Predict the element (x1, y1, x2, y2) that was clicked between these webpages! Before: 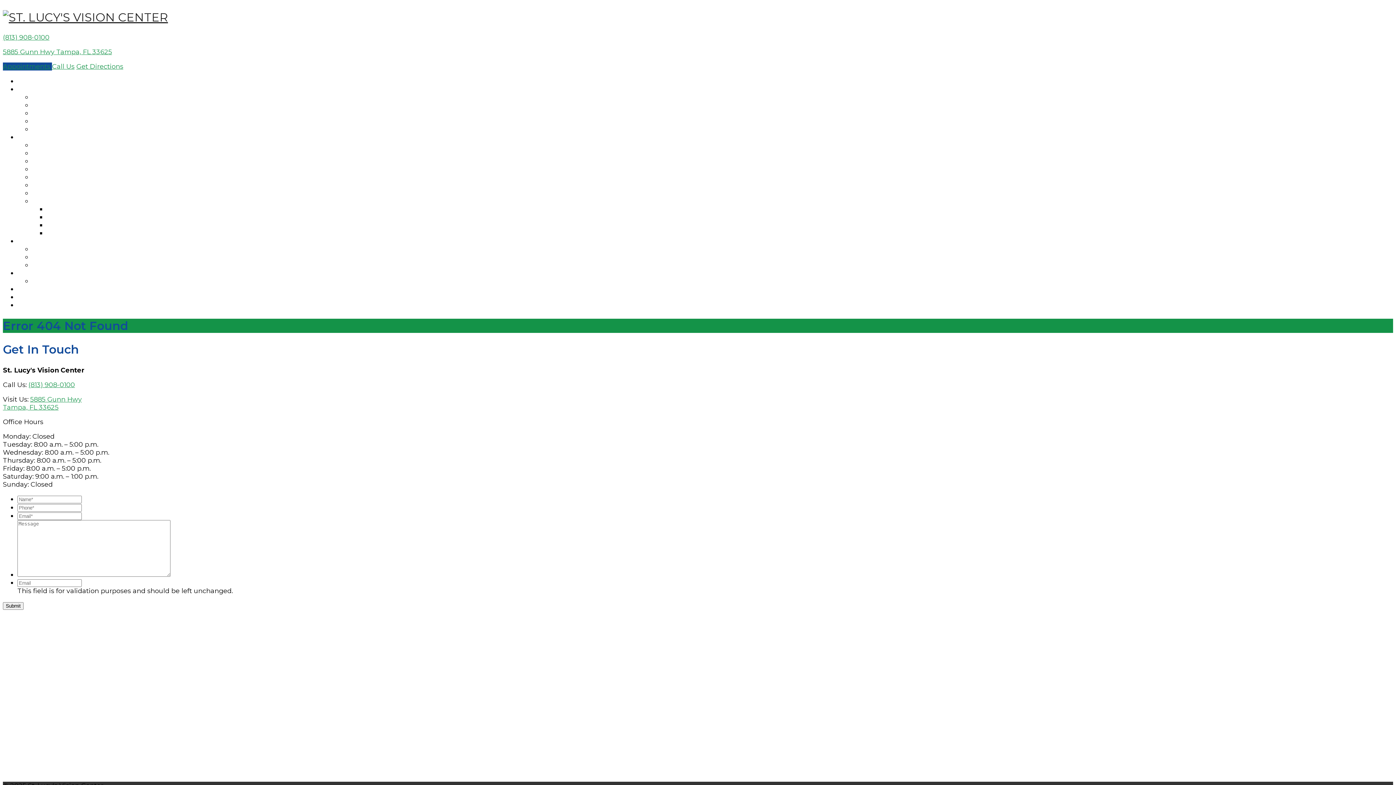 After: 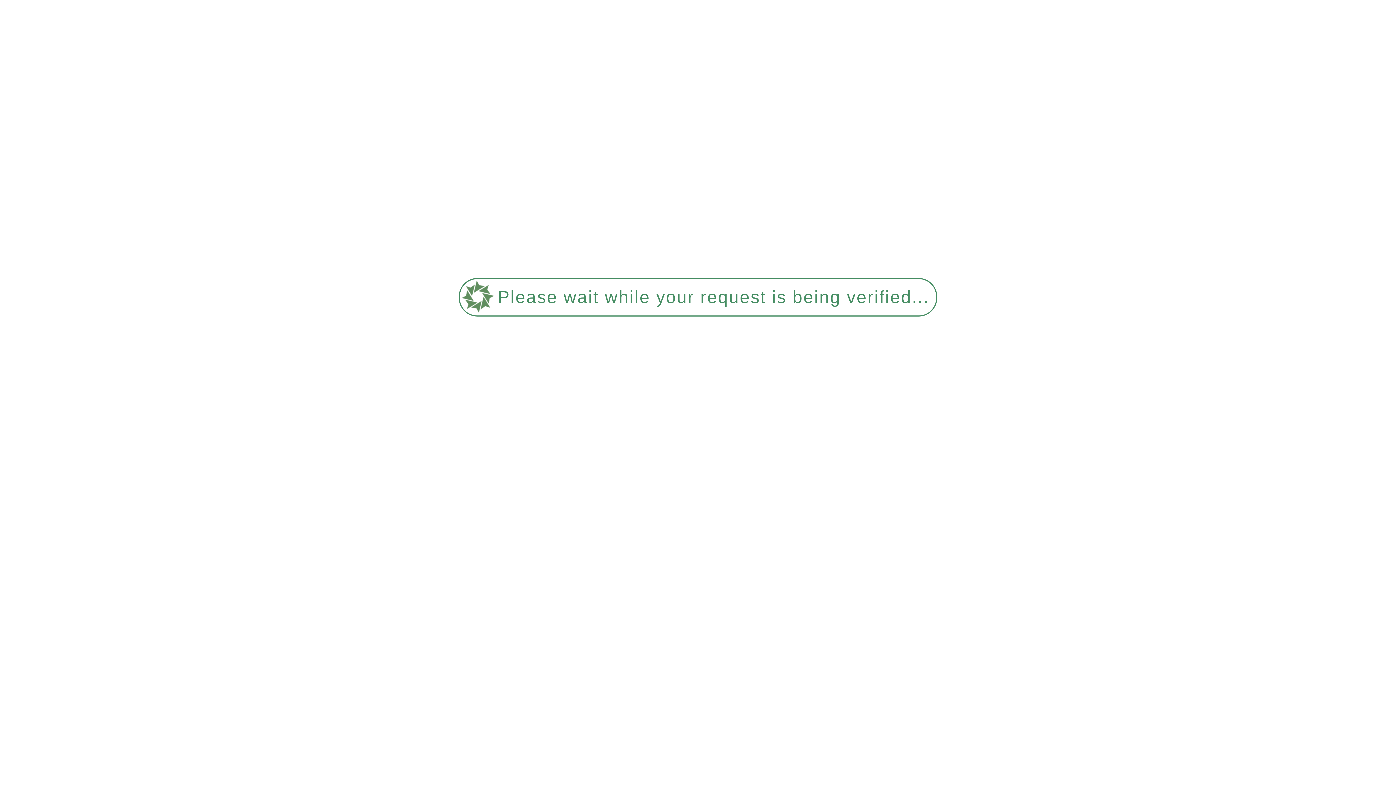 Action: label: WELL VISION bbox: (32, 141, 74, 148)